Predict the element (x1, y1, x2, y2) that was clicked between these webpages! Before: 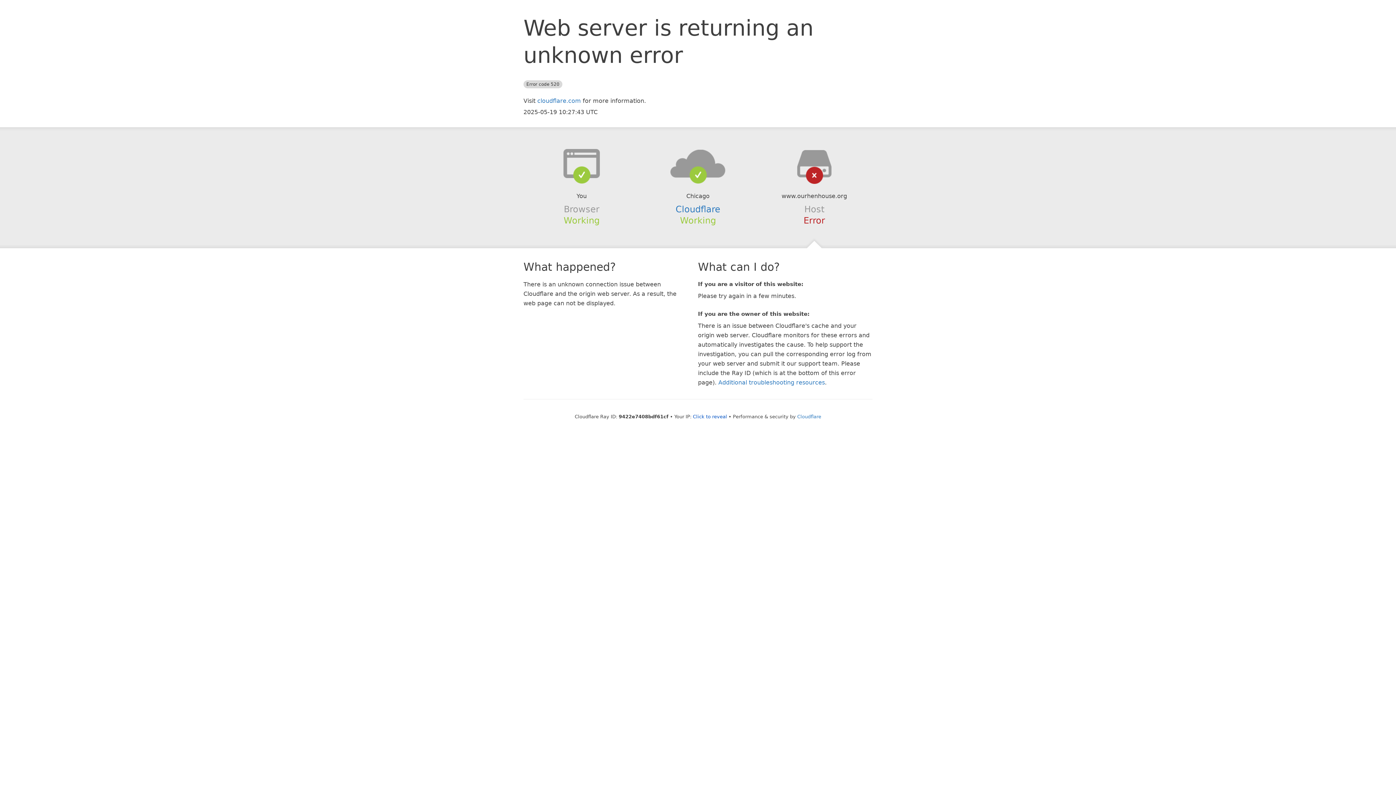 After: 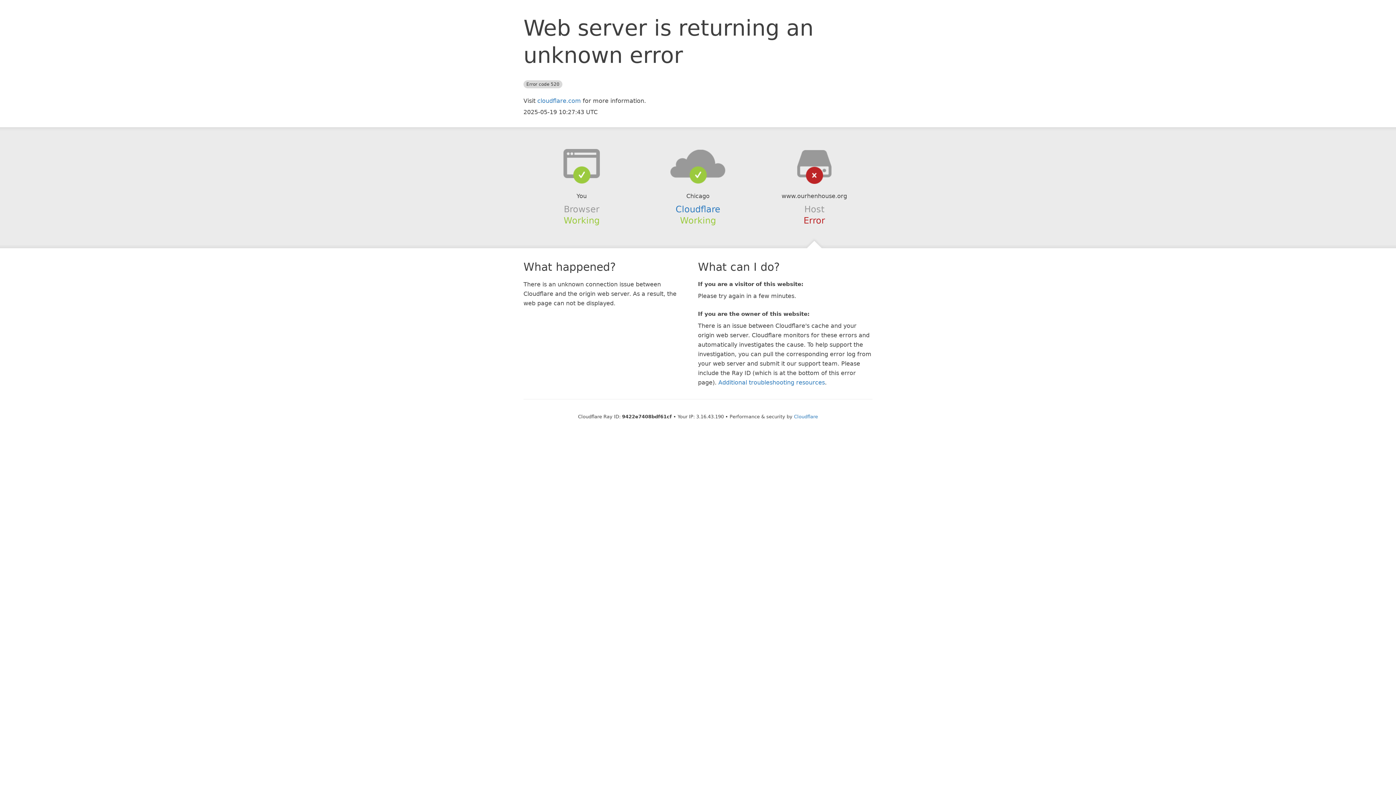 Action: bbox: (693, 414, 727, 419) label: Click to reveal